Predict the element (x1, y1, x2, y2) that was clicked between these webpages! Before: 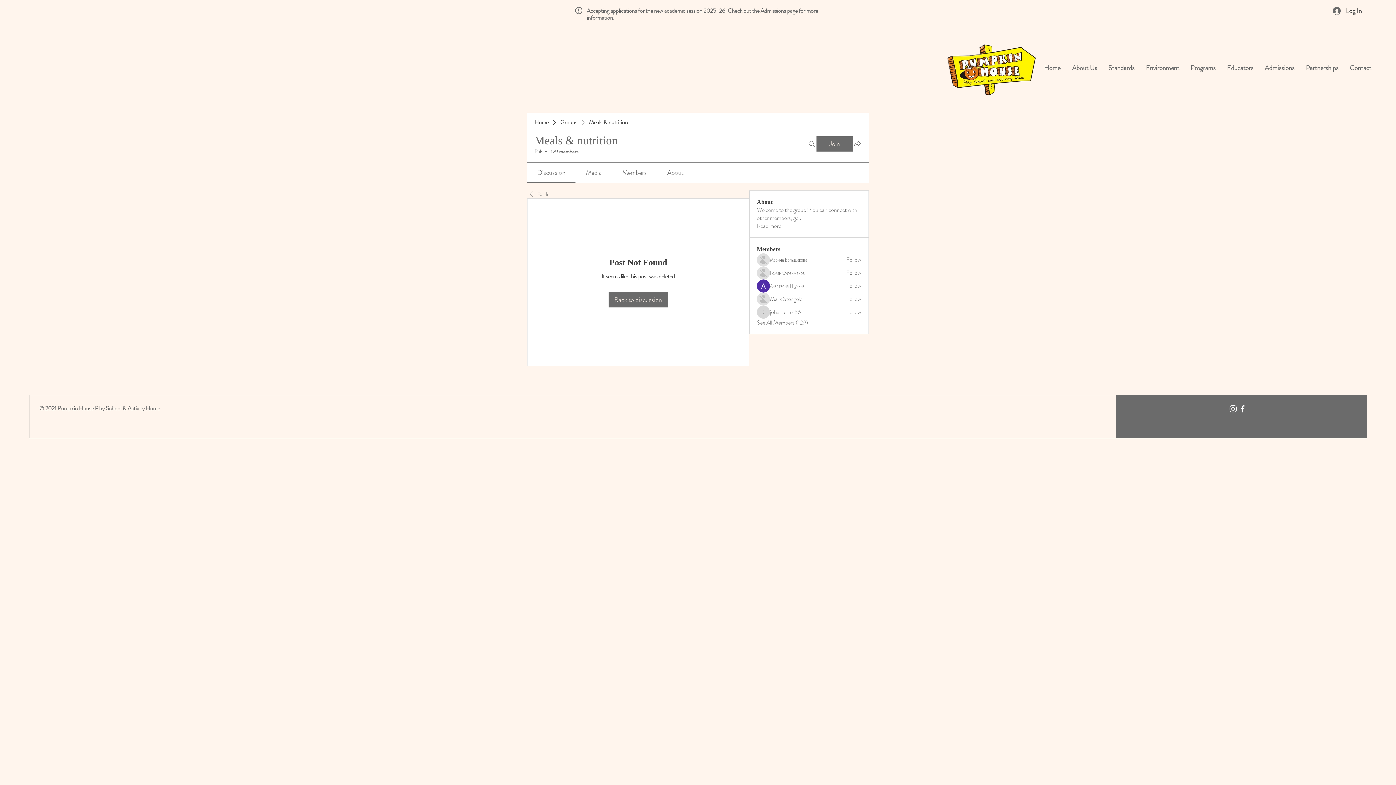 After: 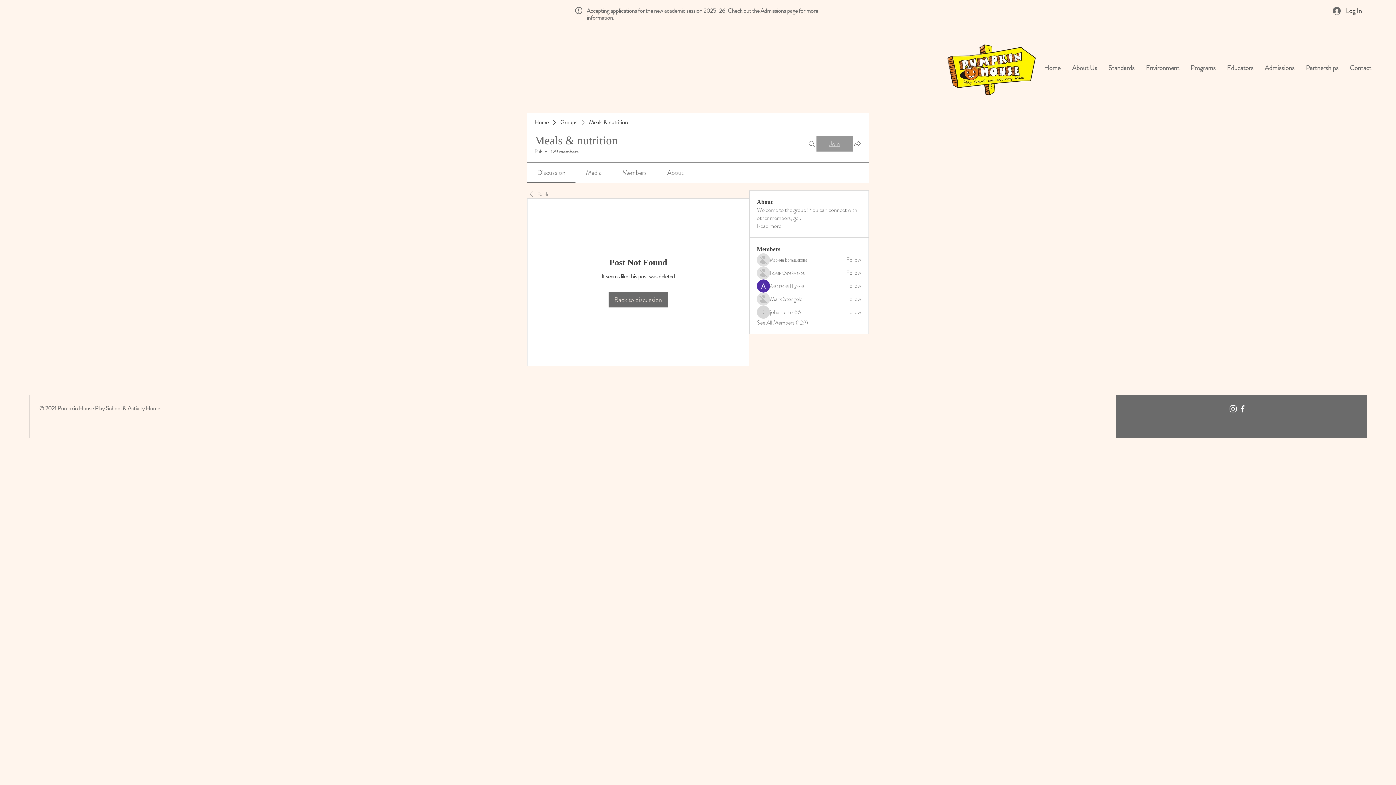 Action: label: Join bbox: (816, 136, 853, 151)